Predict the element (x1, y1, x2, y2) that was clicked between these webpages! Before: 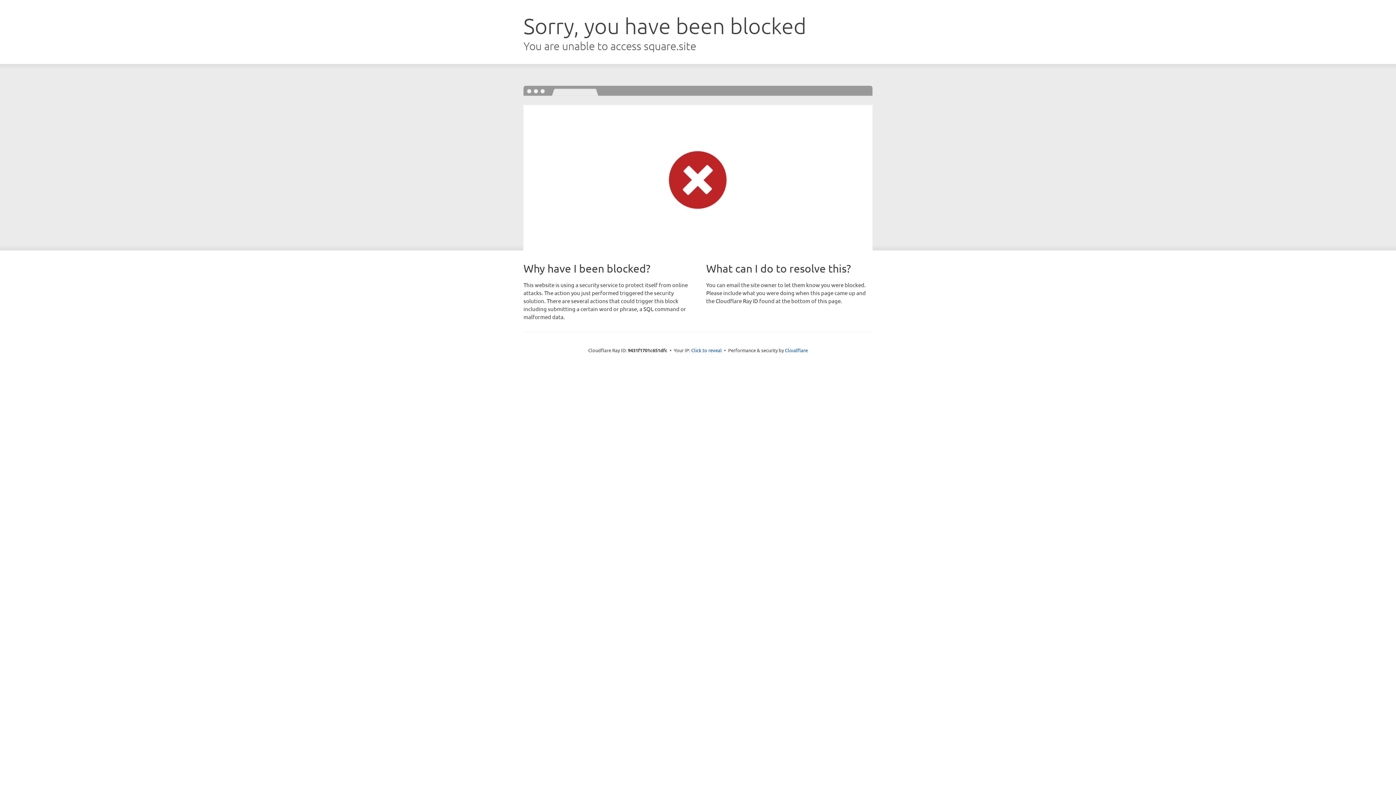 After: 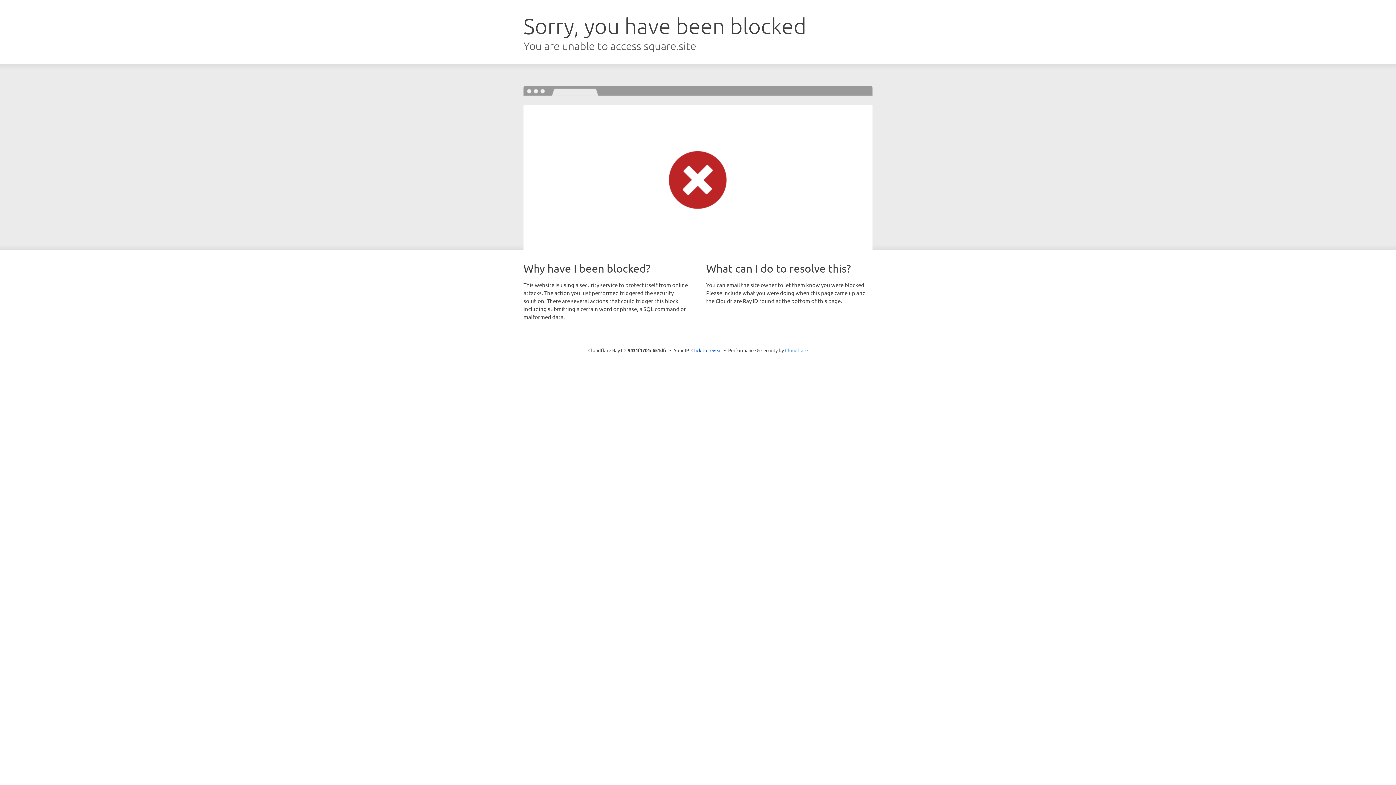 Action: bbox: (785, 347, 808, 353) label: Cloudflare